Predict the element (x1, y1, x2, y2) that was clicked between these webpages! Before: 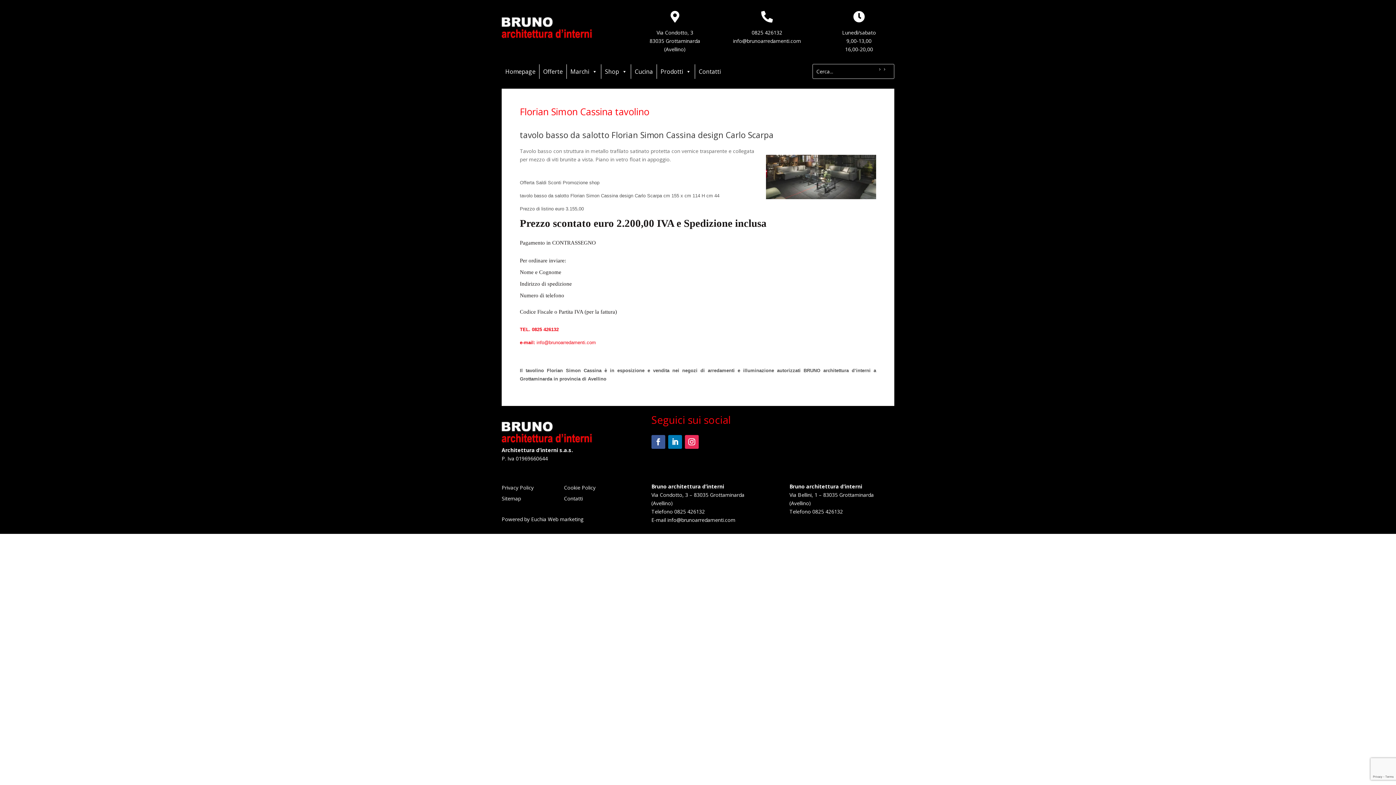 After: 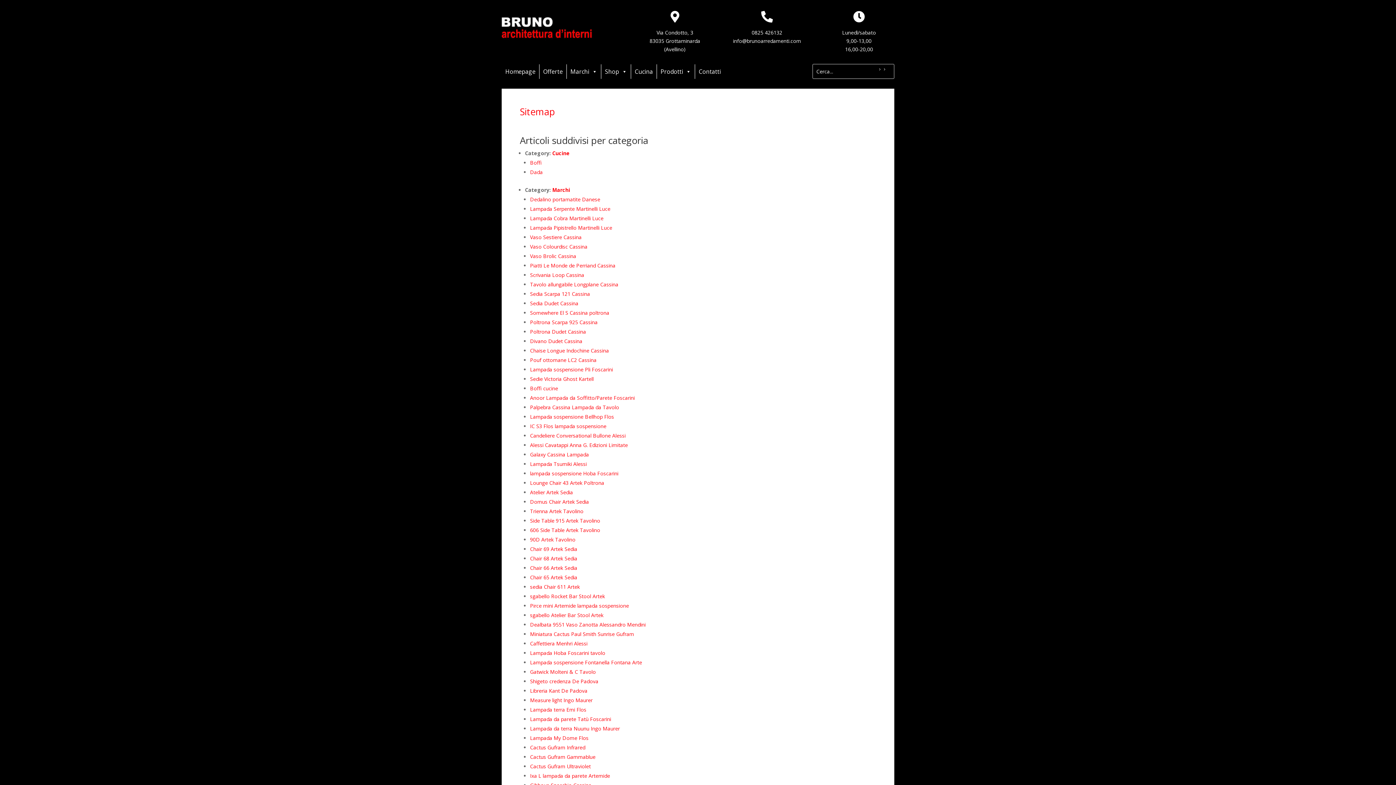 Action: label: Sitemap bbox: (501, 496, 521, 504)